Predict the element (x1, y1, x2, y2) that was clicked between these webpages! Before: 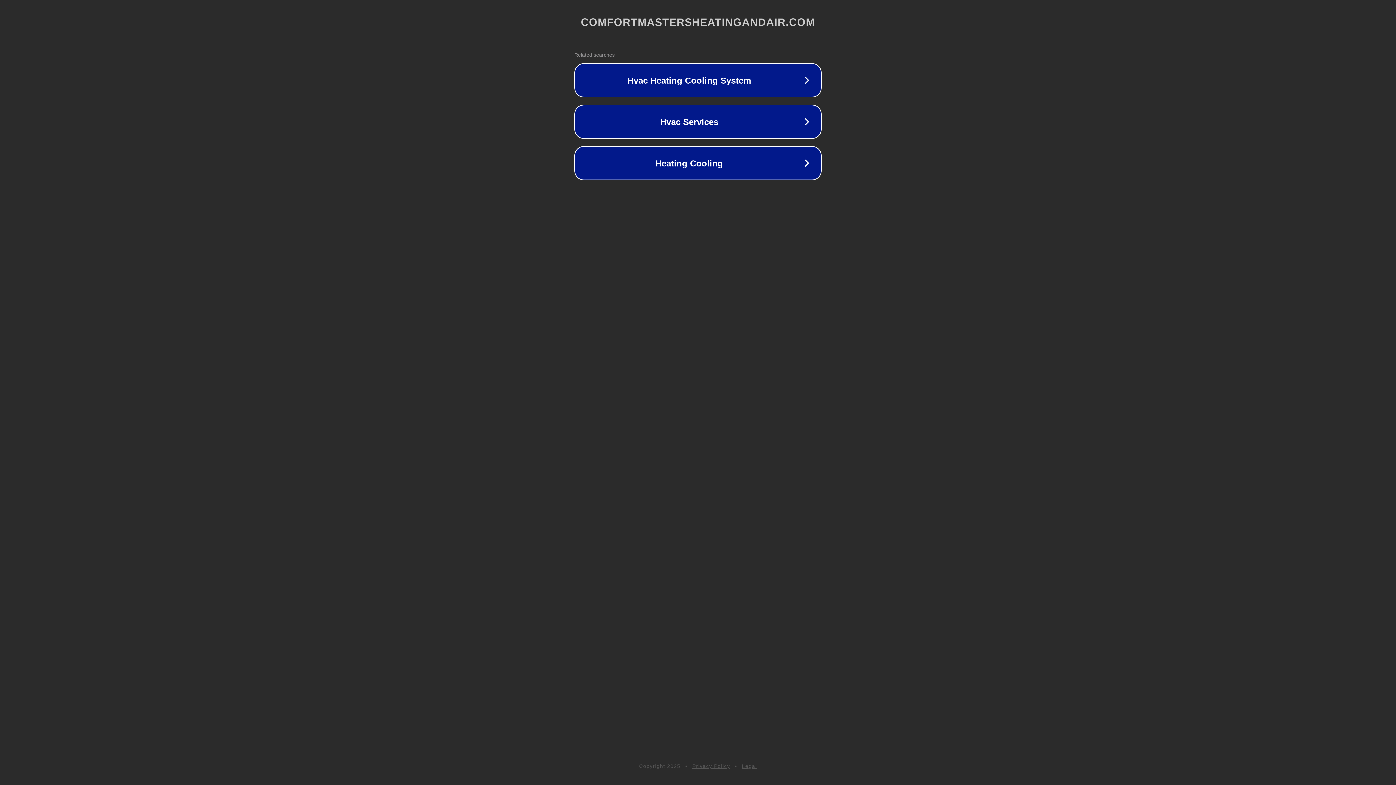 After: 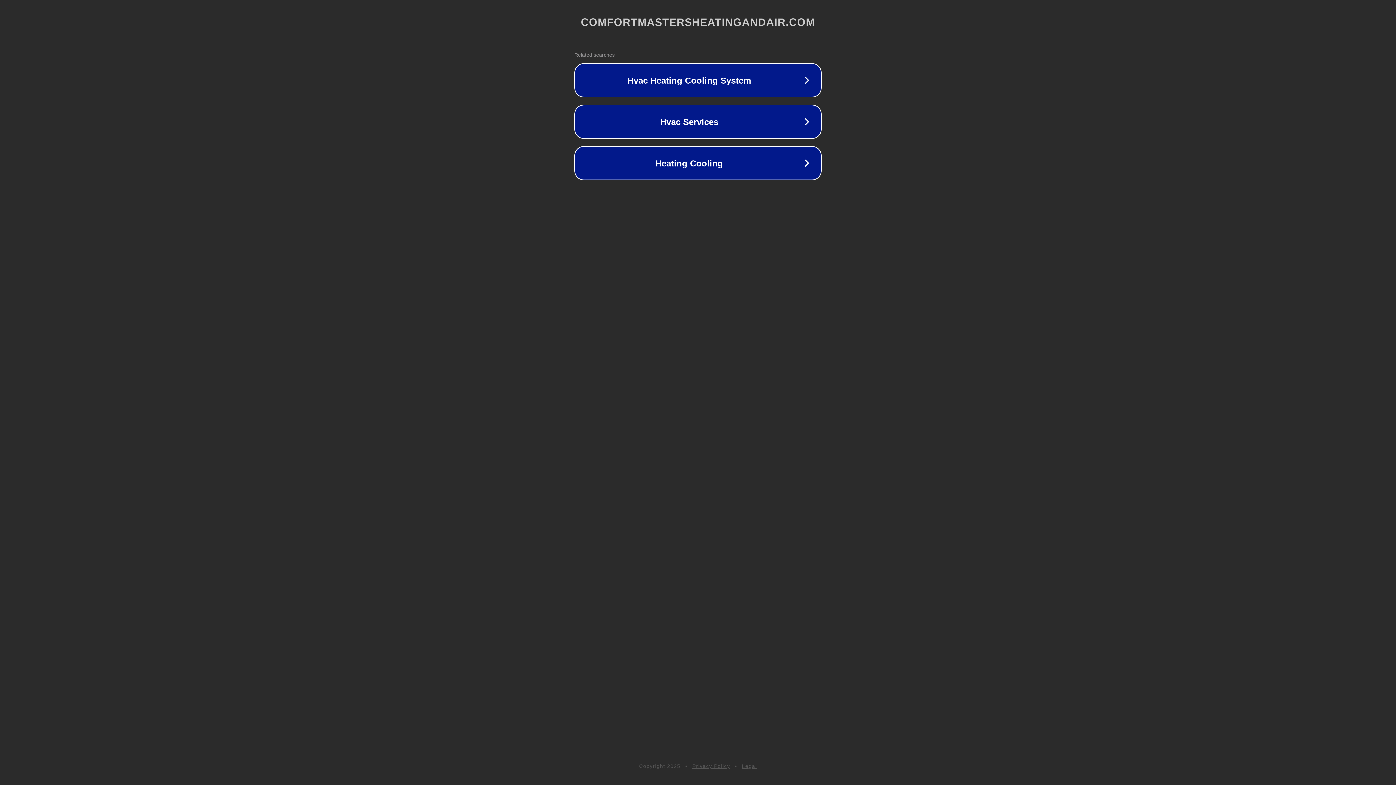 Action: bbox: (692, 763, 730, 769) label: Privacy Policy